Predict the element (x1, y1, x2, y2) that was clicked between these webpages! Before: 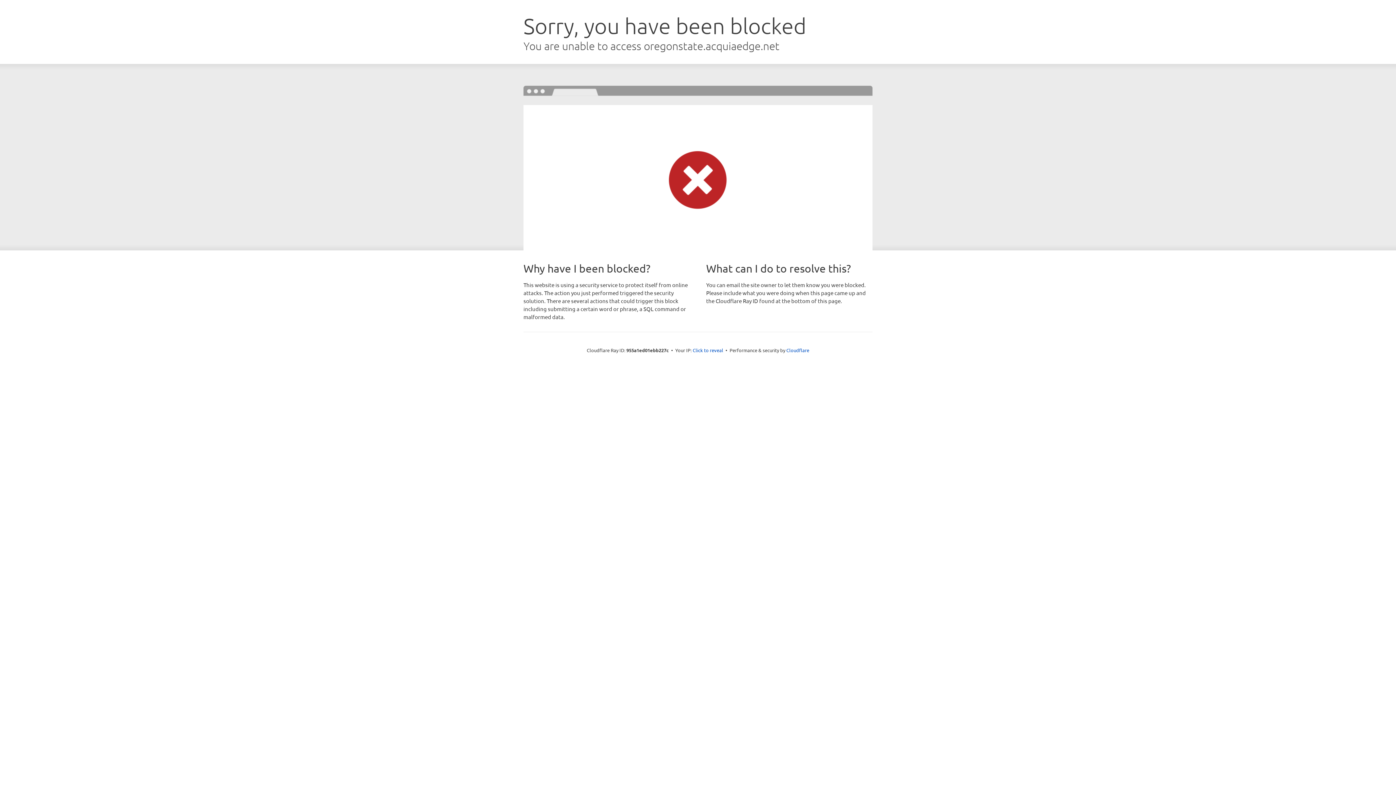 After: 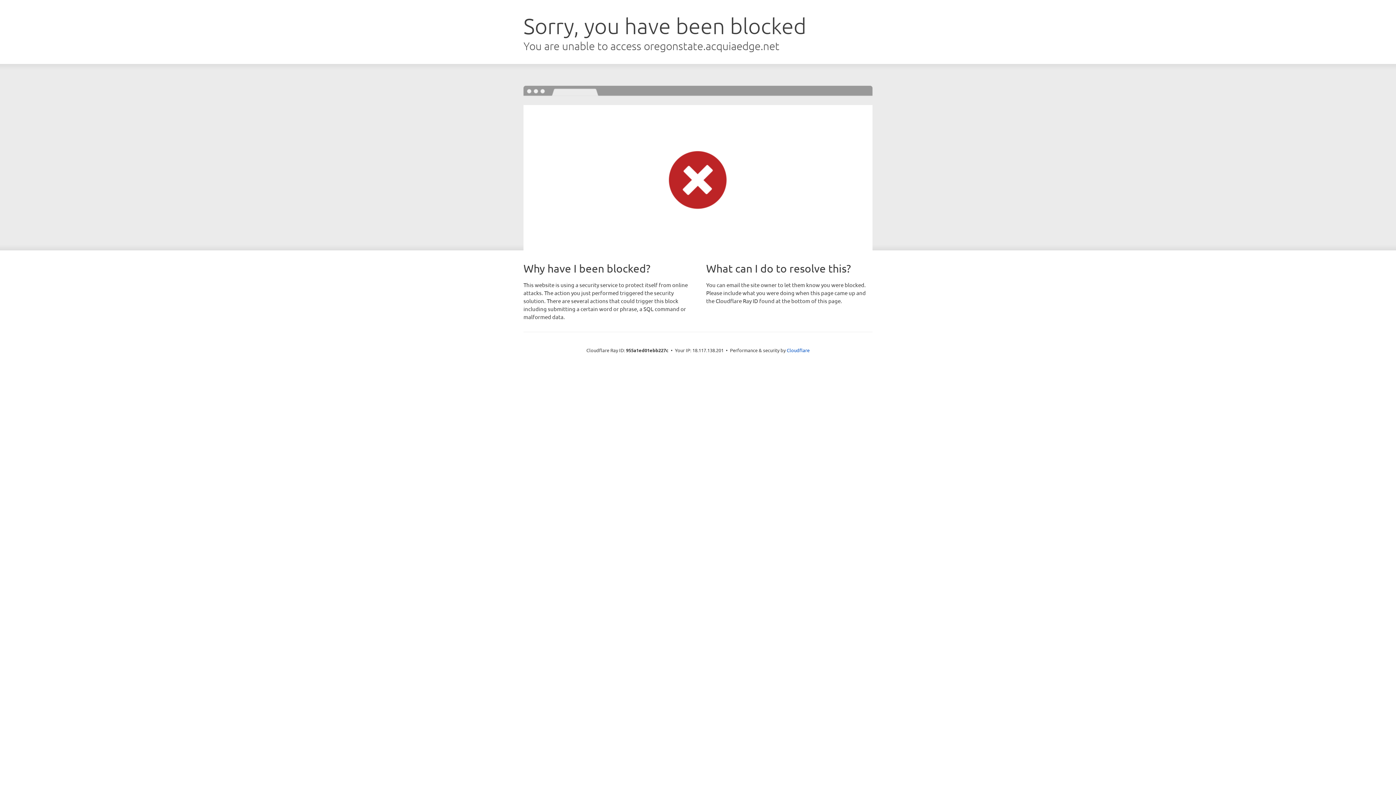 Action: label: Click to reveal bbox: (692, 346, 723, 353)